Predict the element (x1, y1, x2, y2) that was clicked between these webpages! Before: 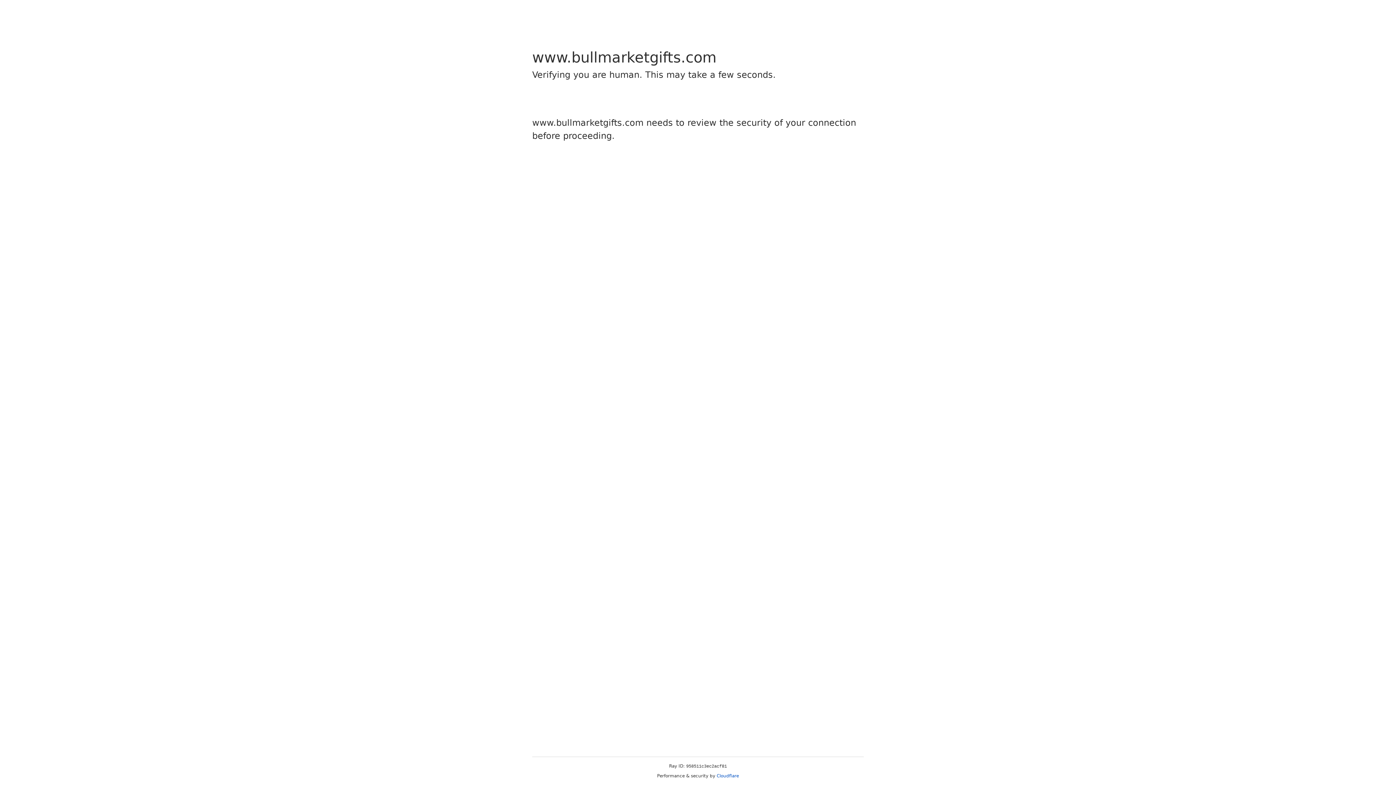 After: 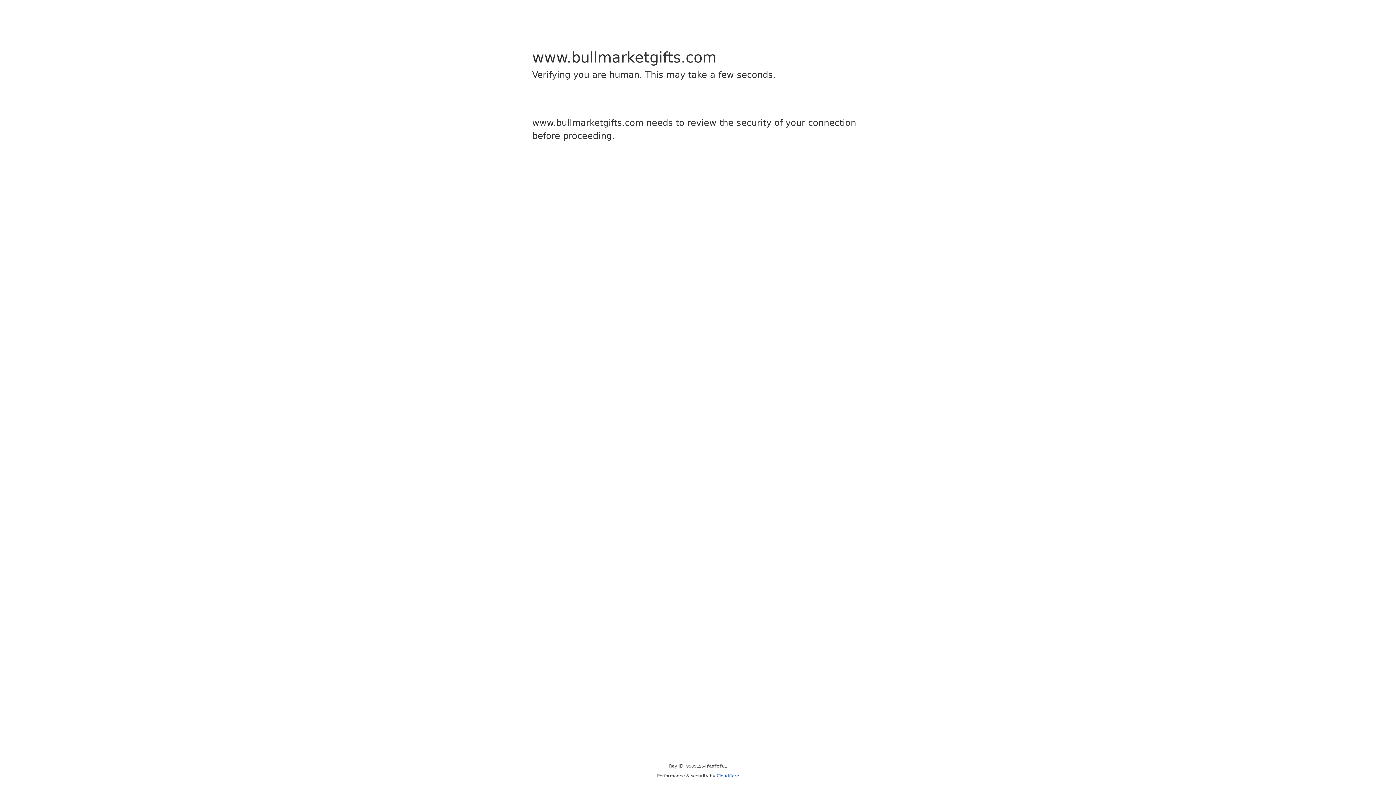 Action: bbox: (716, 773, 739, 778) label: Cloudflare